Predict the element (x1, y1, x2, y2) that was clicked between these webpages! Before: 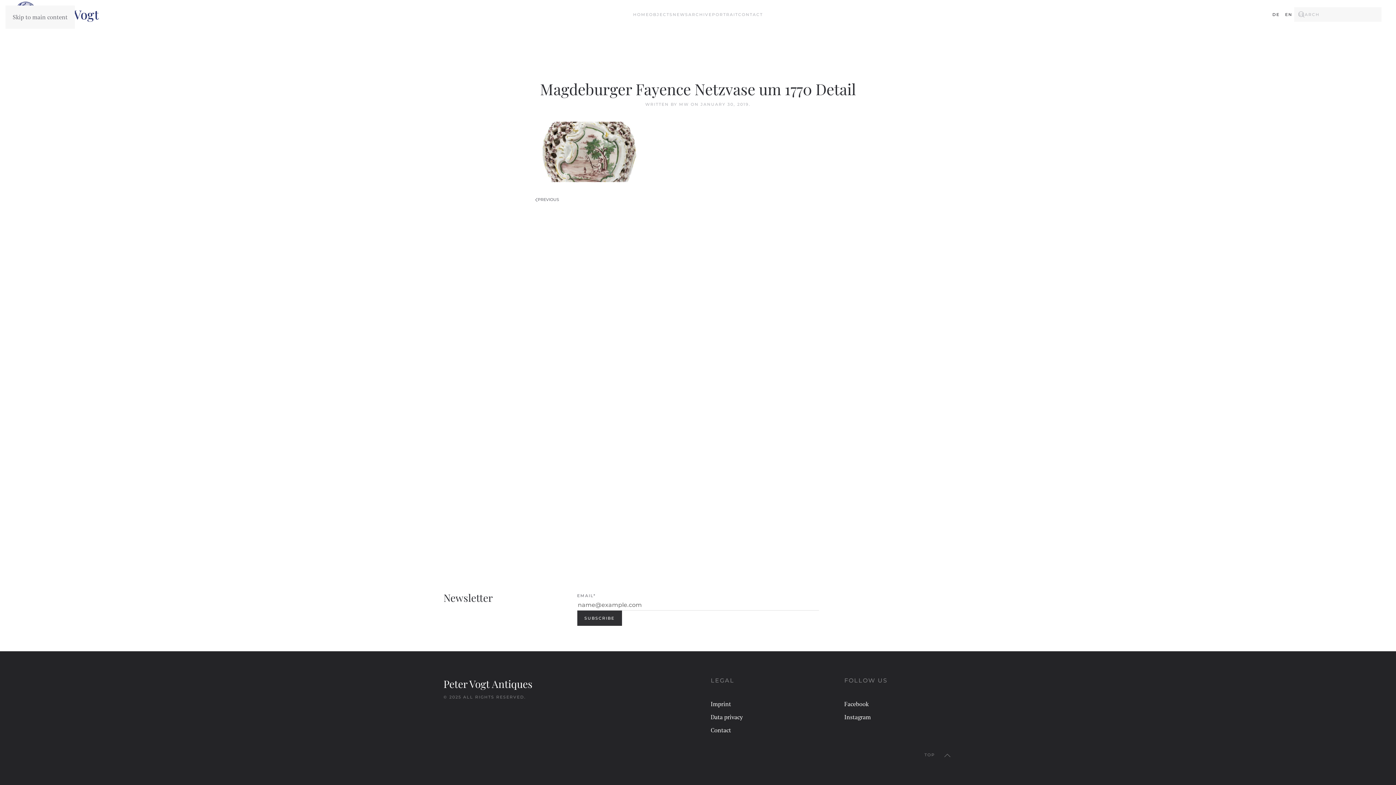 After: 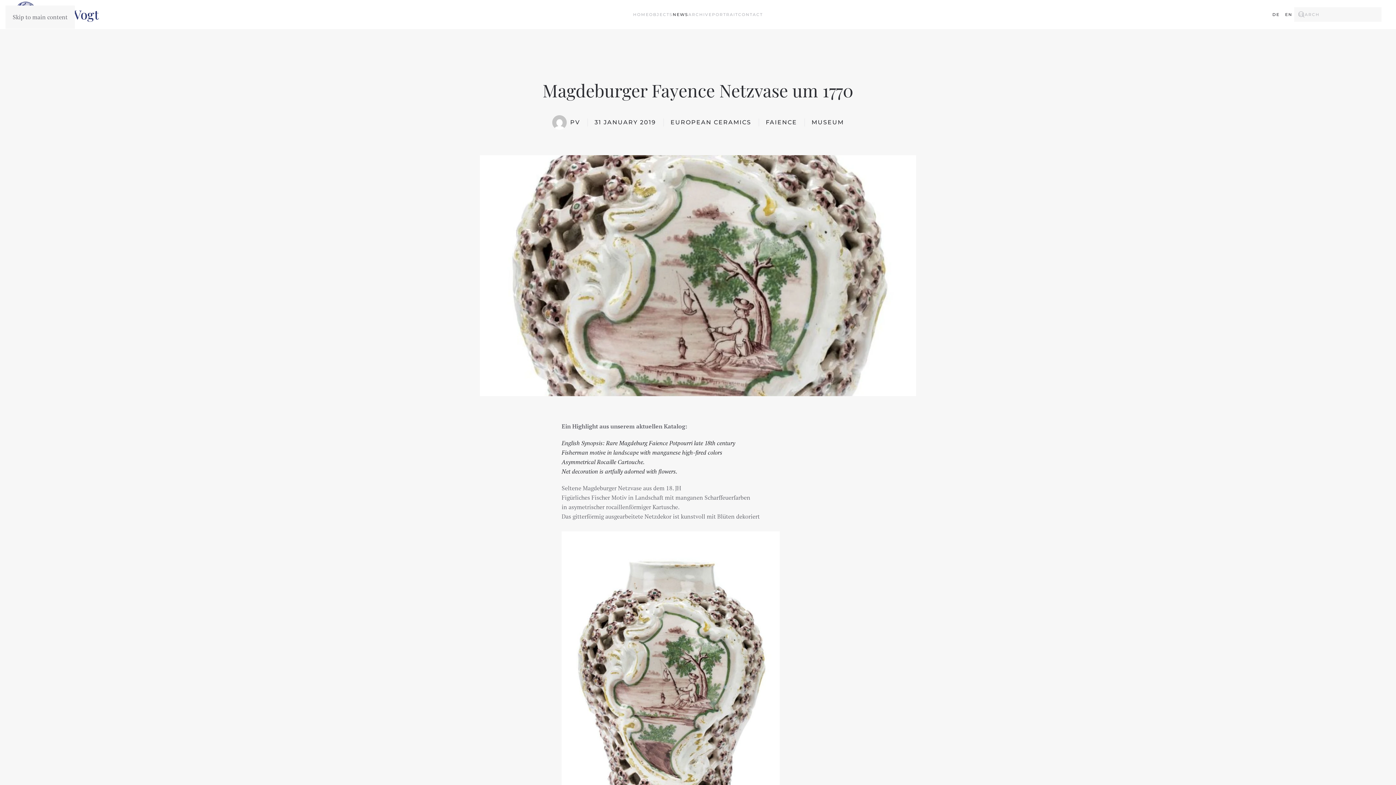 Action: label: Previous page bbox: (534, 196, 560, 203)